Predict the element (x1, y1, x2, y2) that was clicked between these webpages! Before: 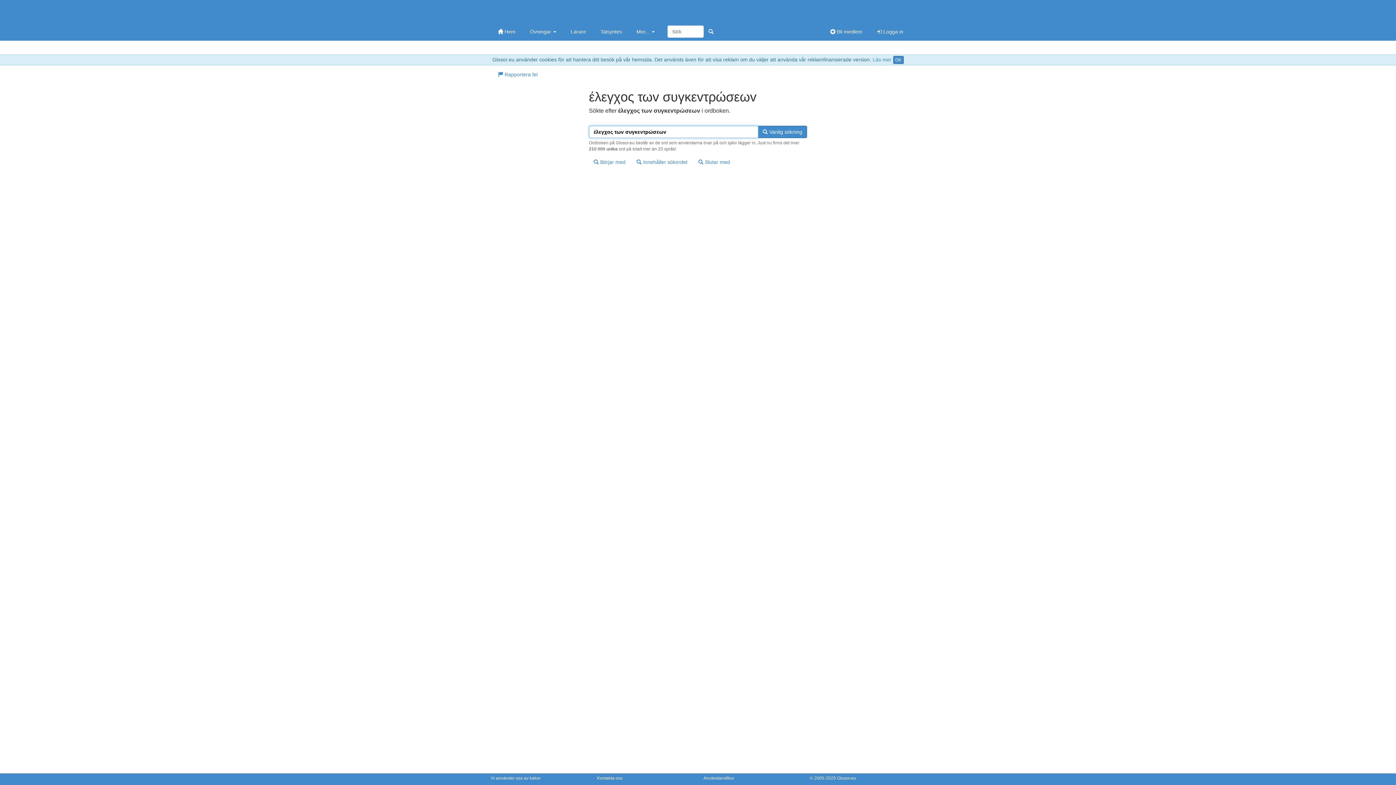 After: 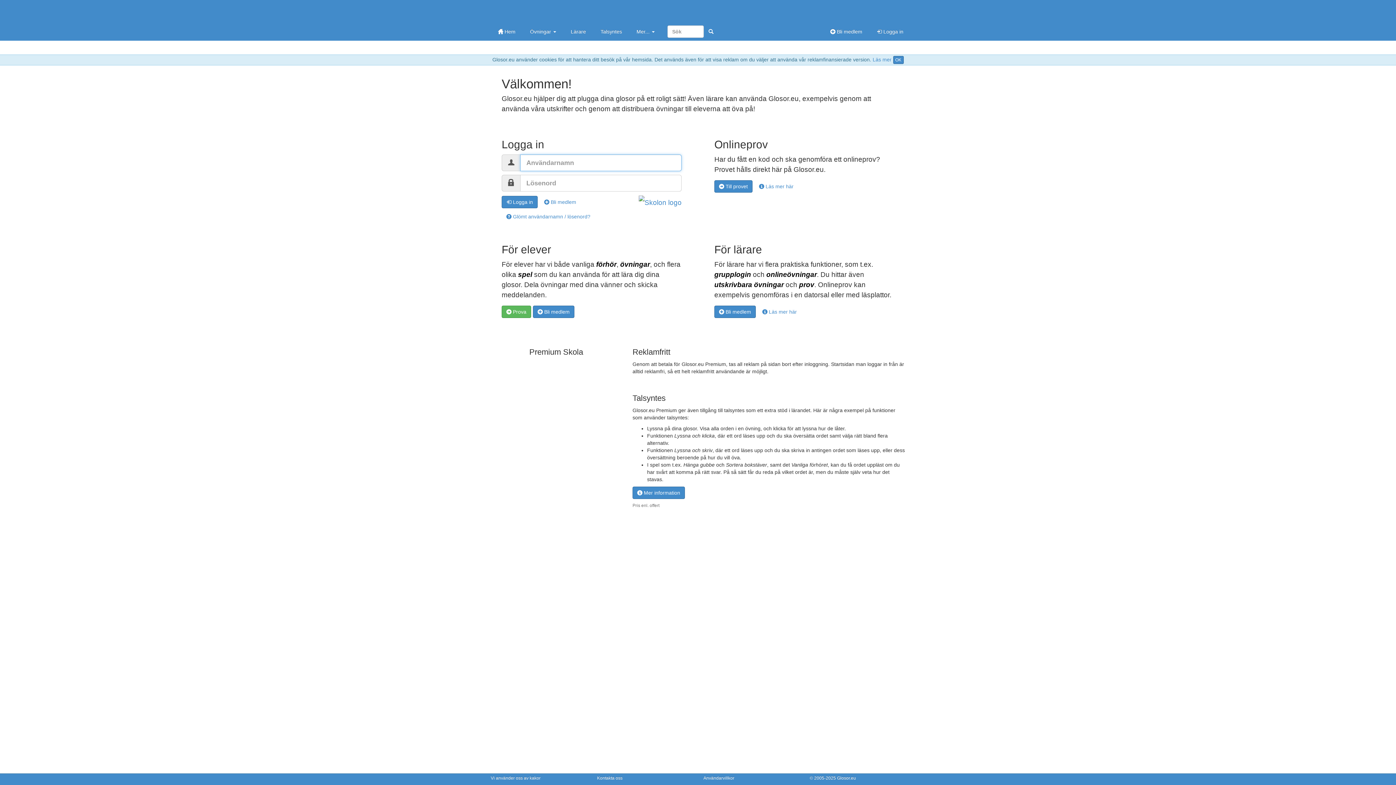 Action: bbox: (869, 22, 910, 40) label:  Logga in